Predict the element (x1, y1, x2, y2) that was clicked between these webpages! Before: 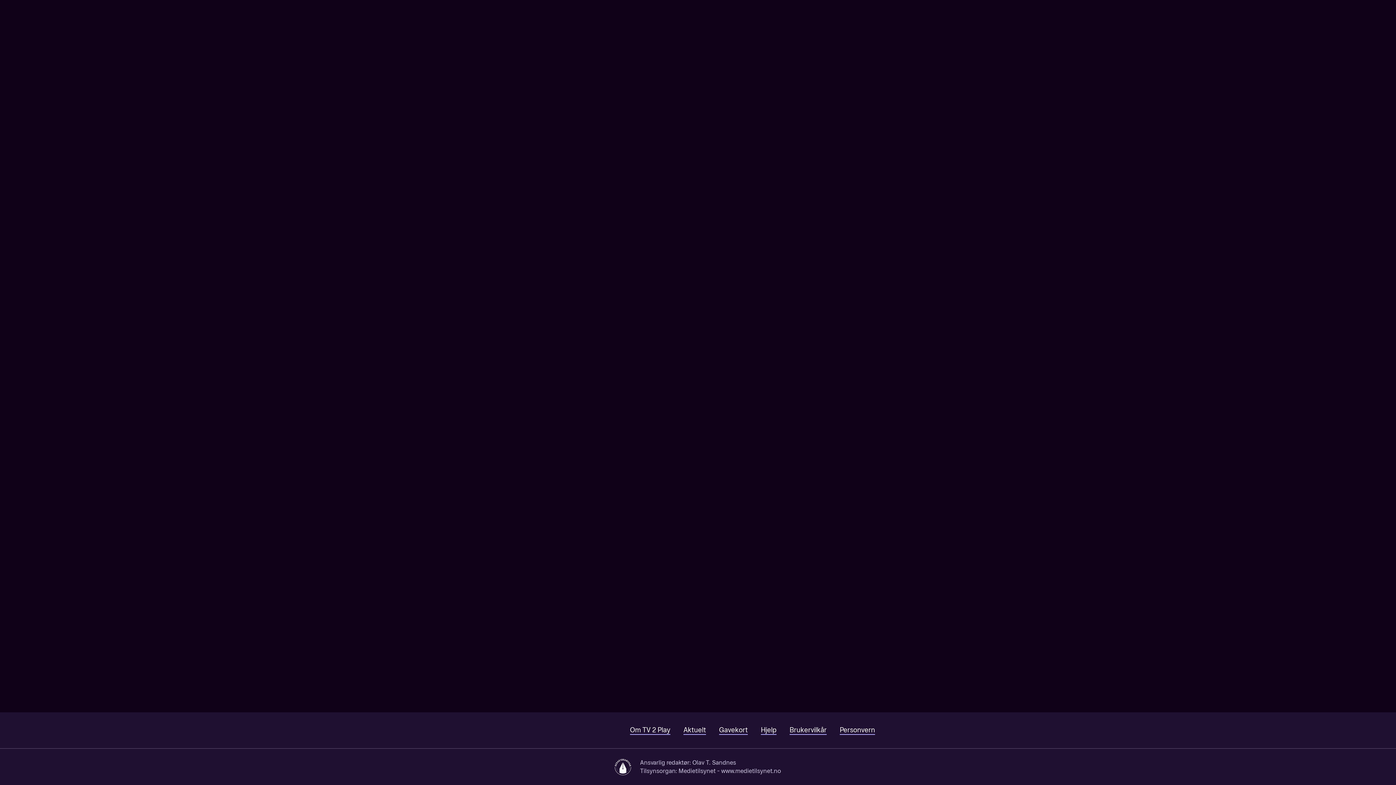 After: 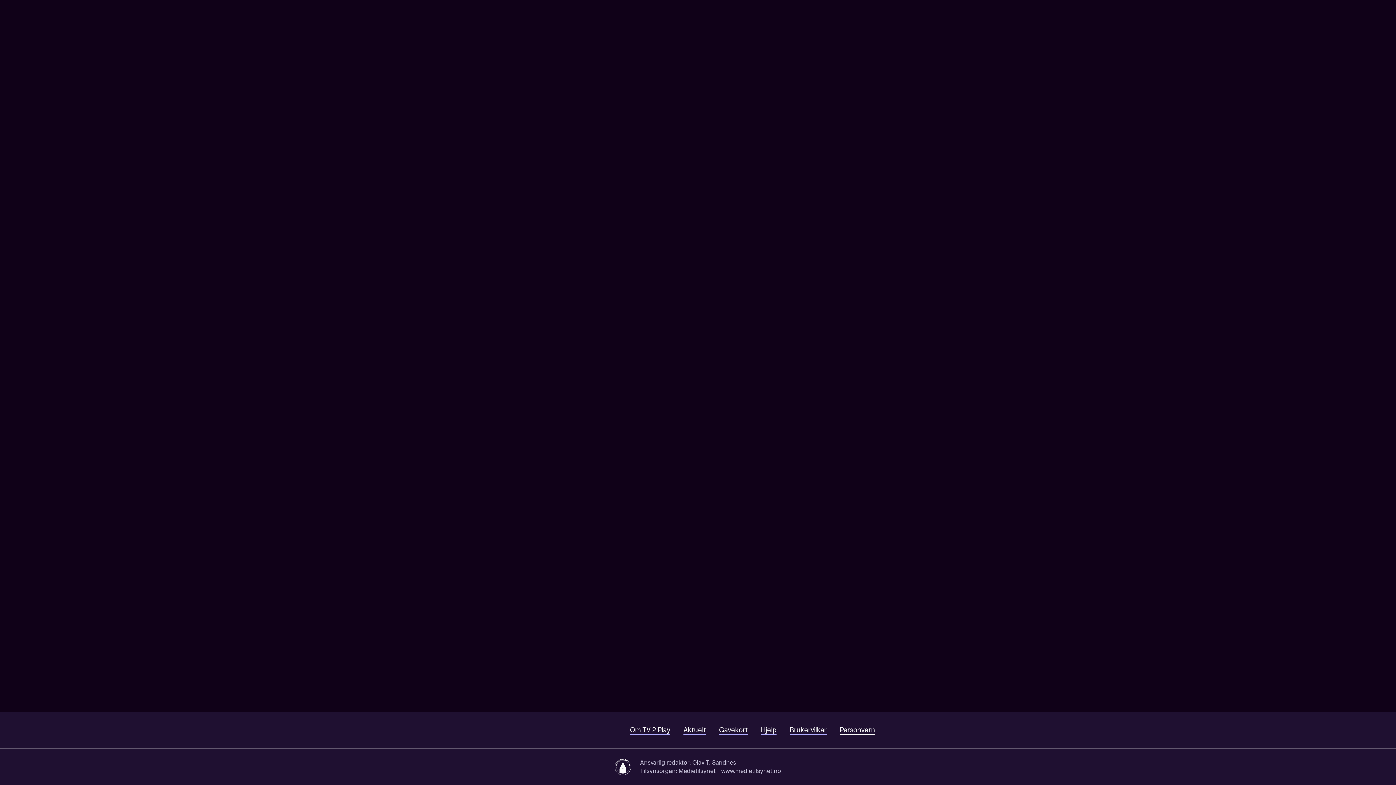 Action: label: Personvern bbox: (840, 726, 875, 735)